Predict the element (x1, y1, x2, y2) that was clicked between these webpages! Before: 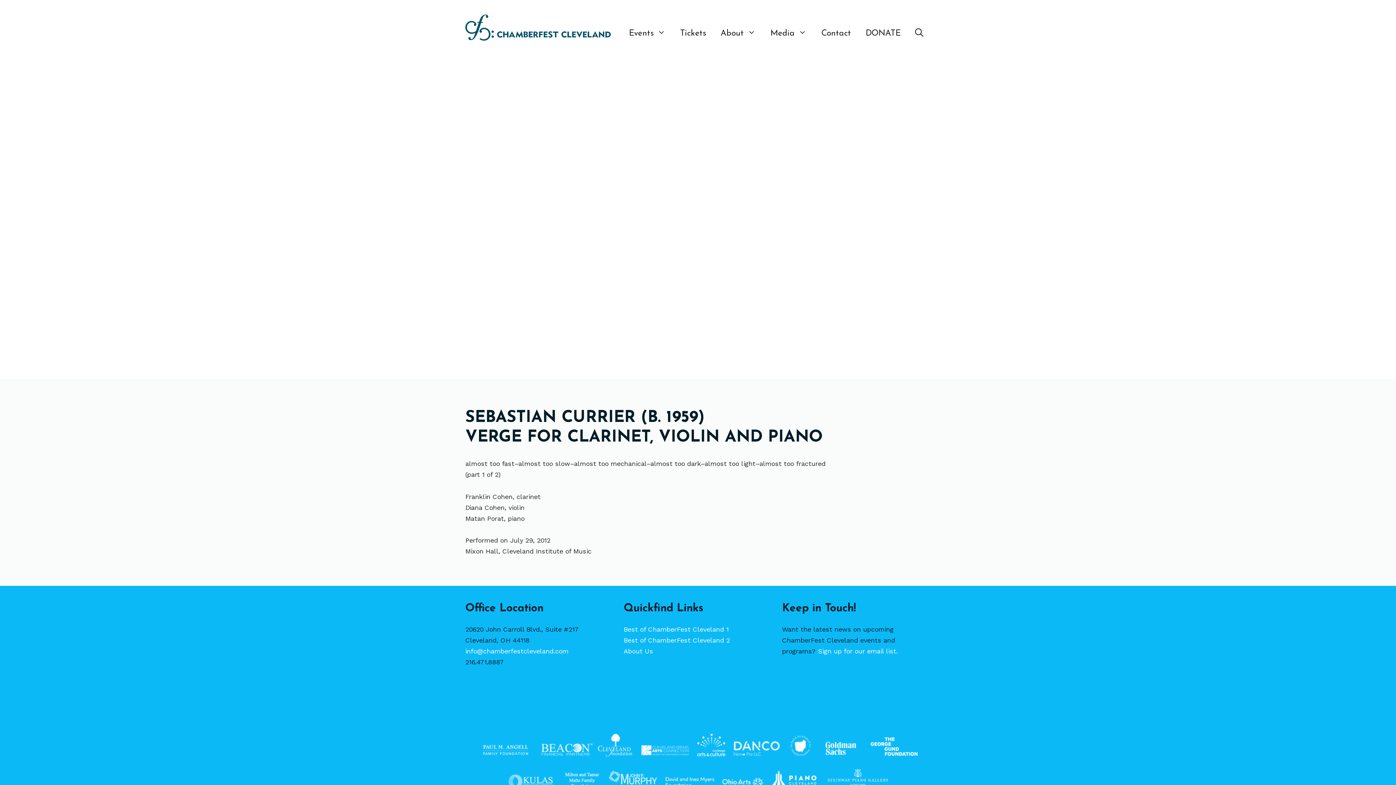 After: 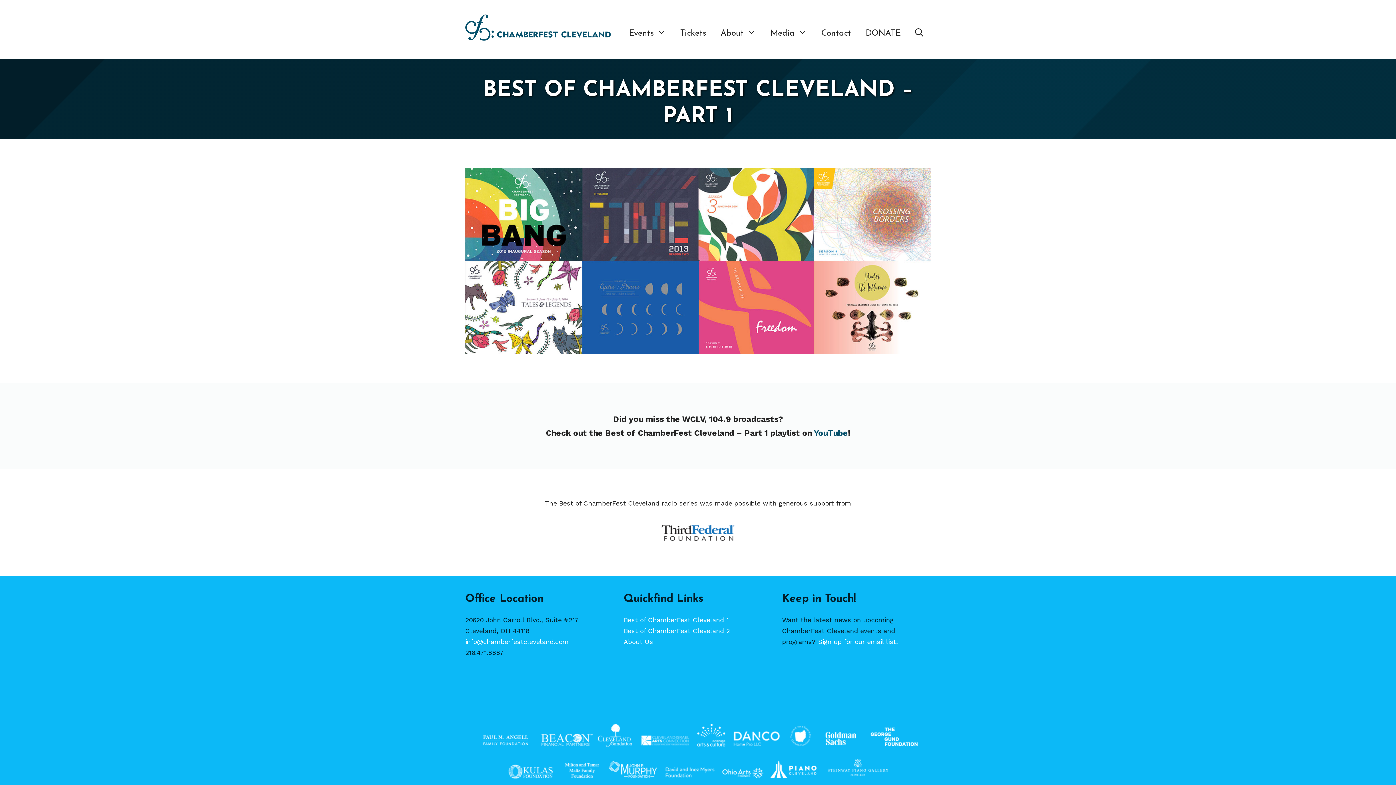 Action: bbox: (623, 625, 728, 633) label: Best of ChamberFest Cleveland 1